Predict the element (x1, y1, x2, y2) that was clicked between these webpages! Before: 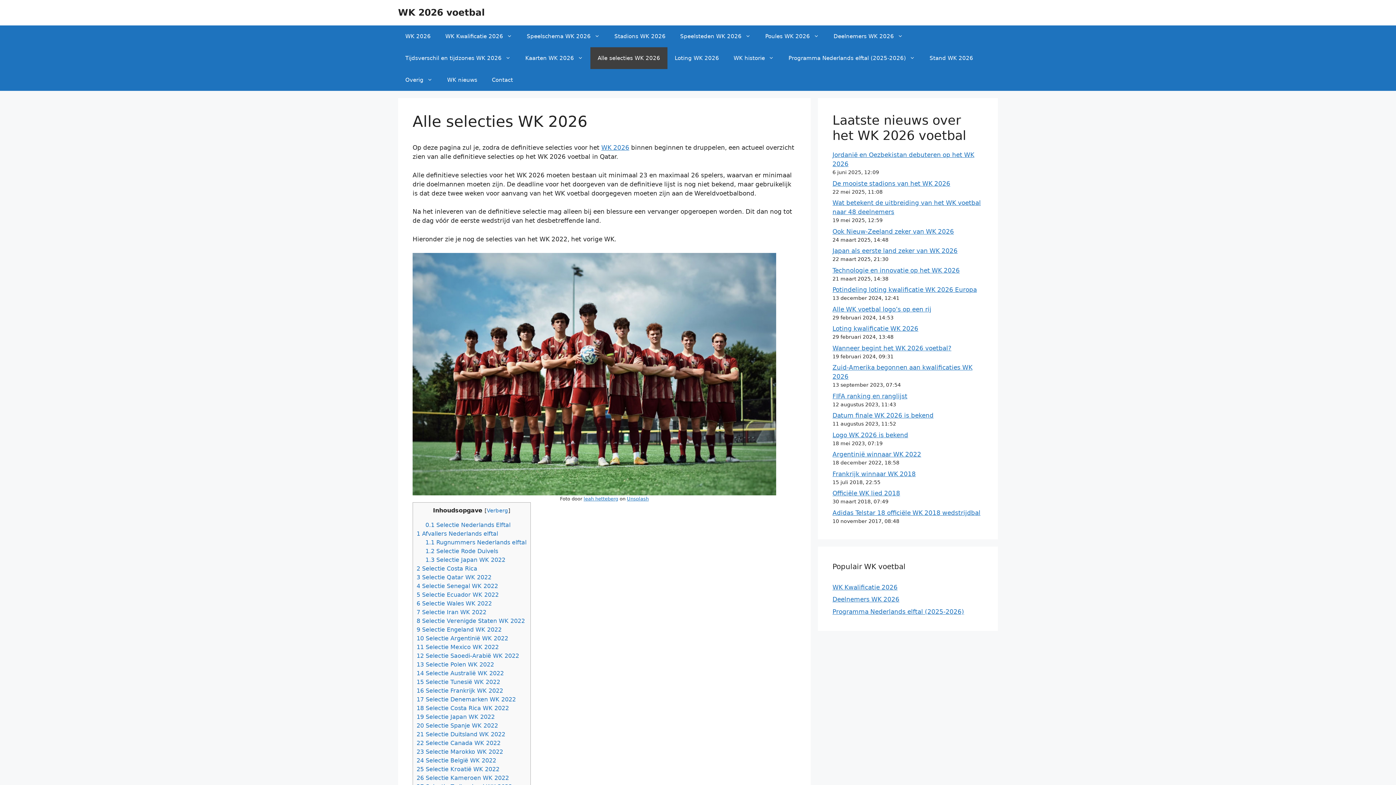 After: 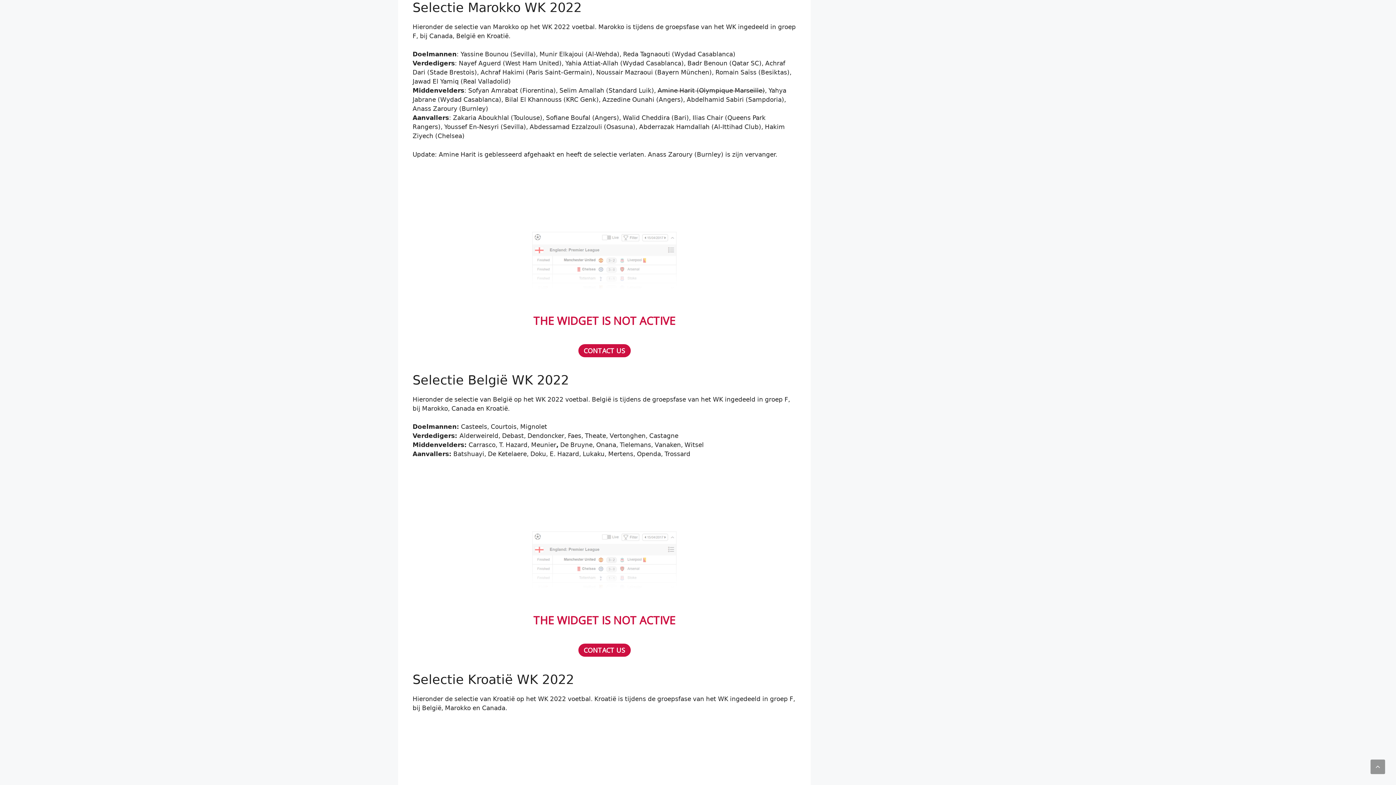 Action: bbox: (416, 748, 503, 755) label: 23 Selectie Marokko WK 2022